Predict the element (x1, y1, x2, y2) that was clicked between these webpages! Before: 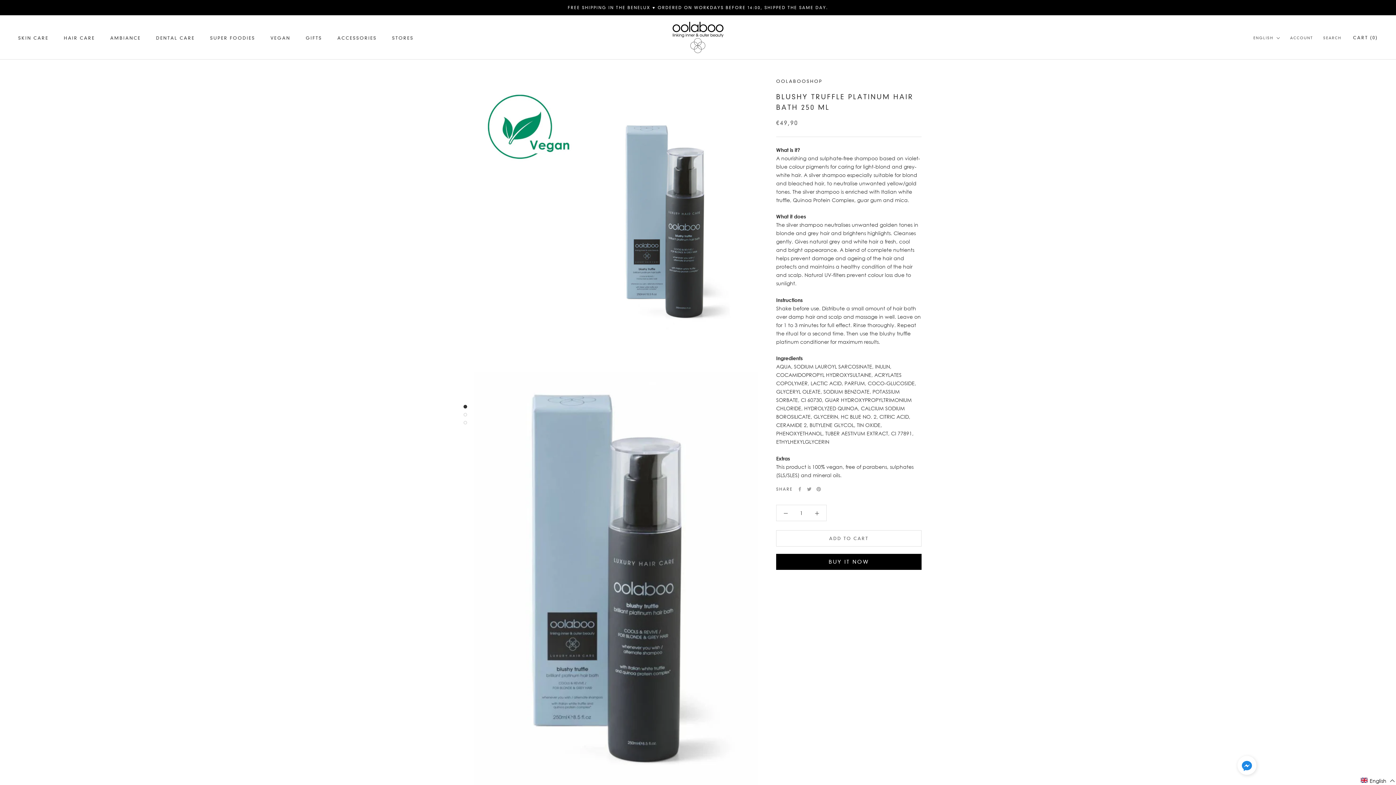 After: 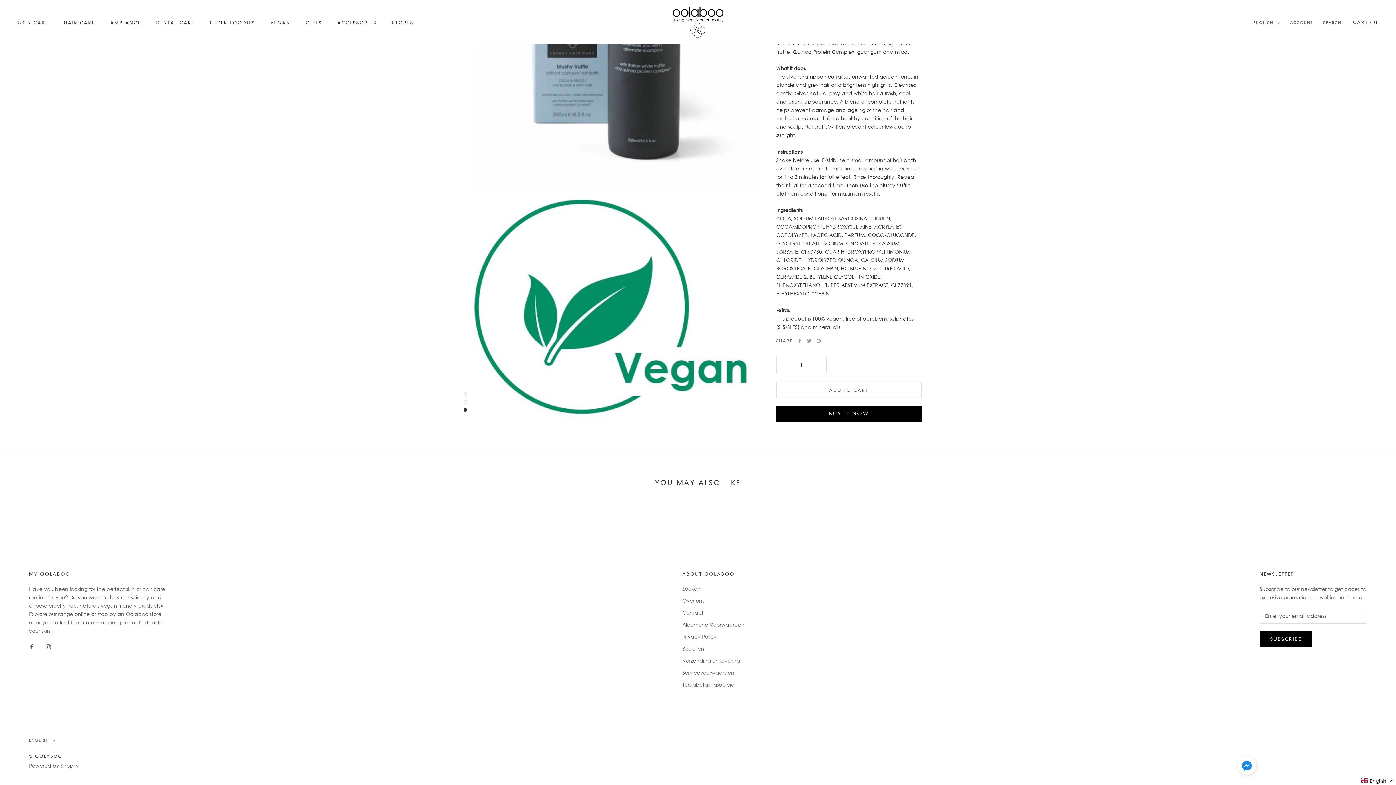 Action: bbox: (463, 421, 467, 424)